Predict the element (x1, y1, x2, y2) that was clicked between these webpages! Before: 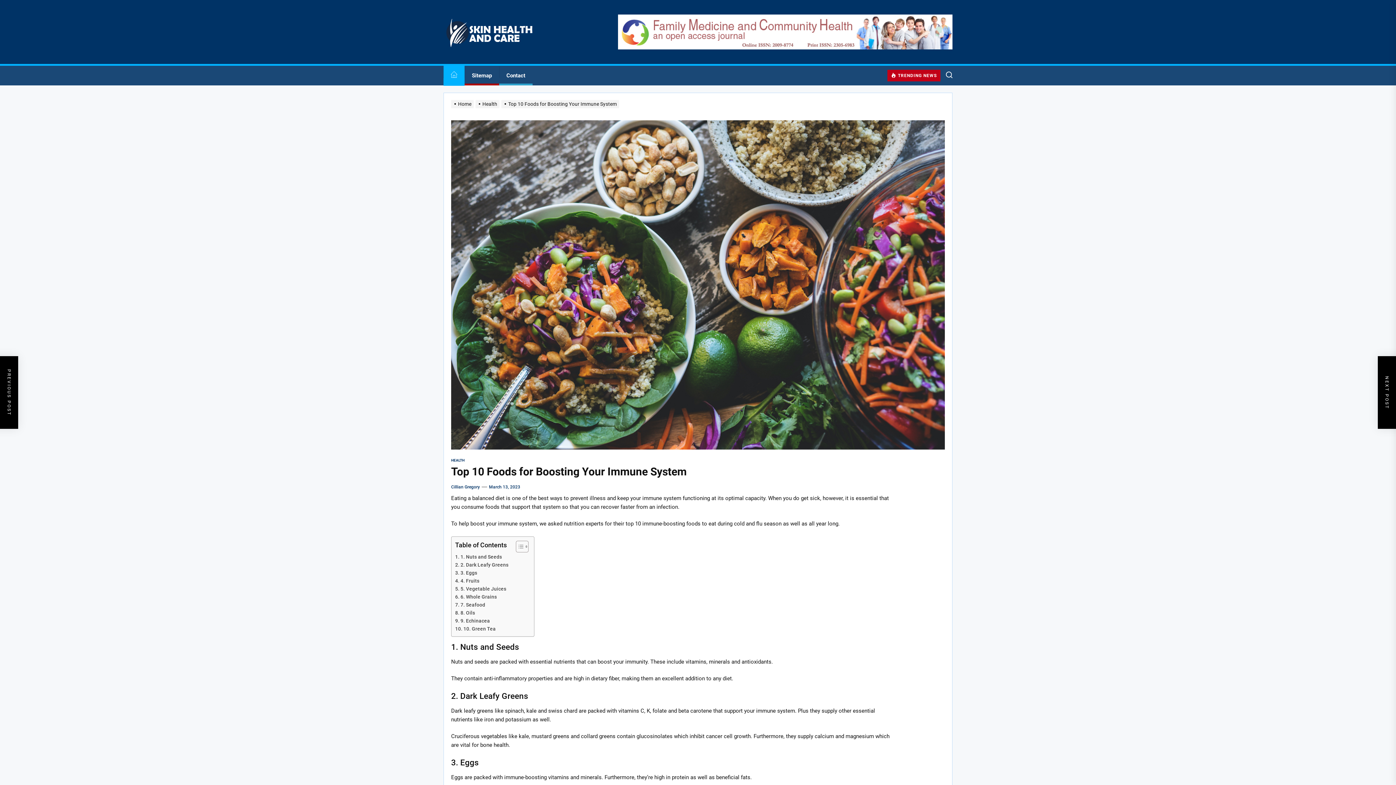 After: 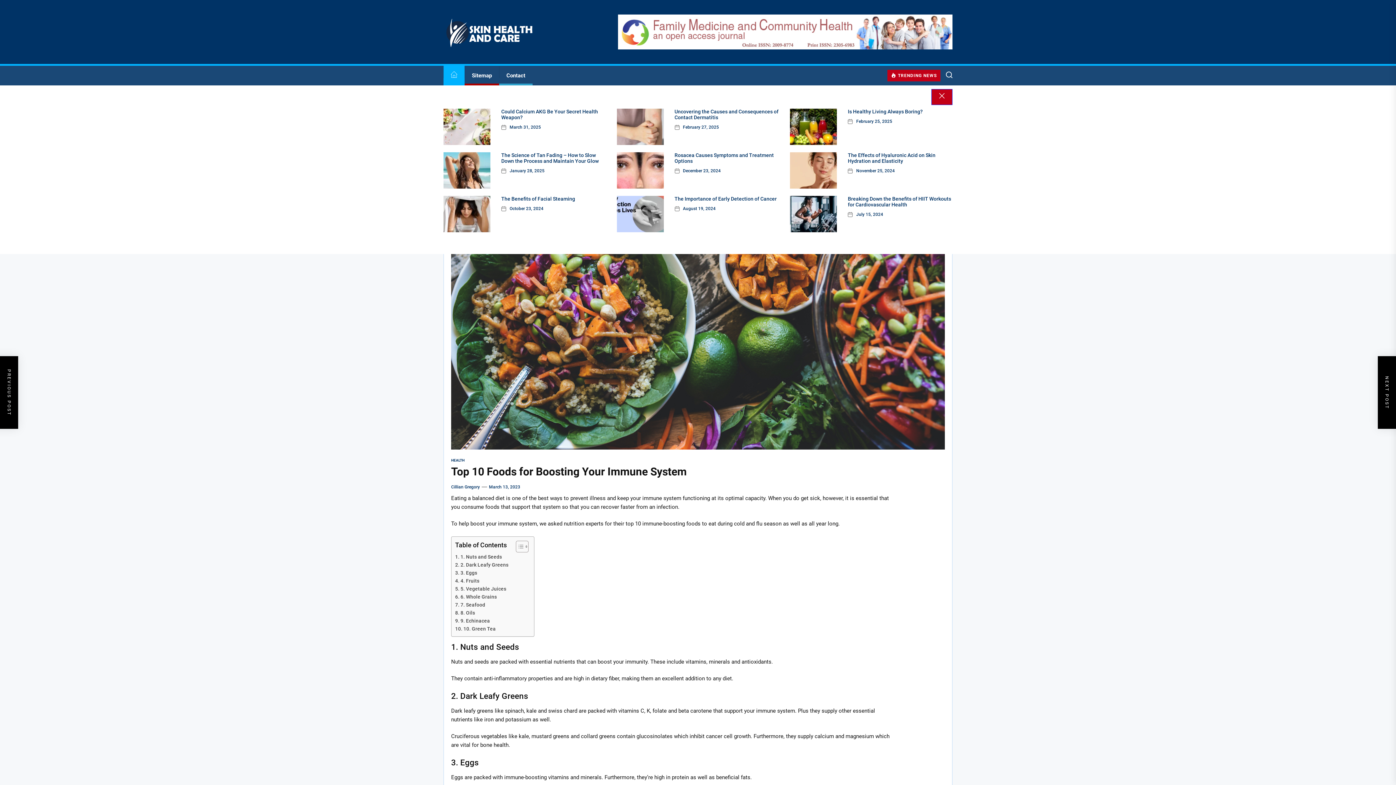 Action: label: TRENDING NEWS bbox: (886, 68, 940, 82)